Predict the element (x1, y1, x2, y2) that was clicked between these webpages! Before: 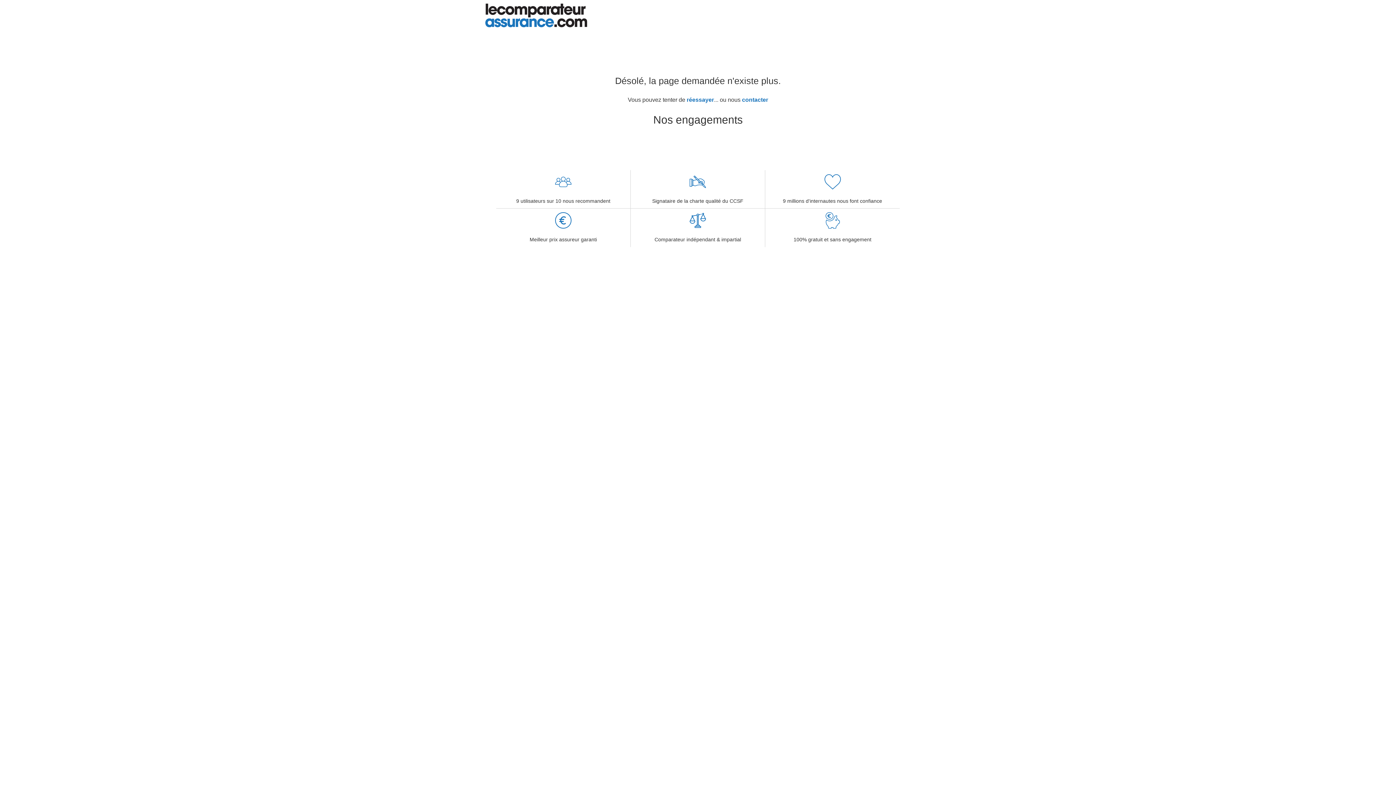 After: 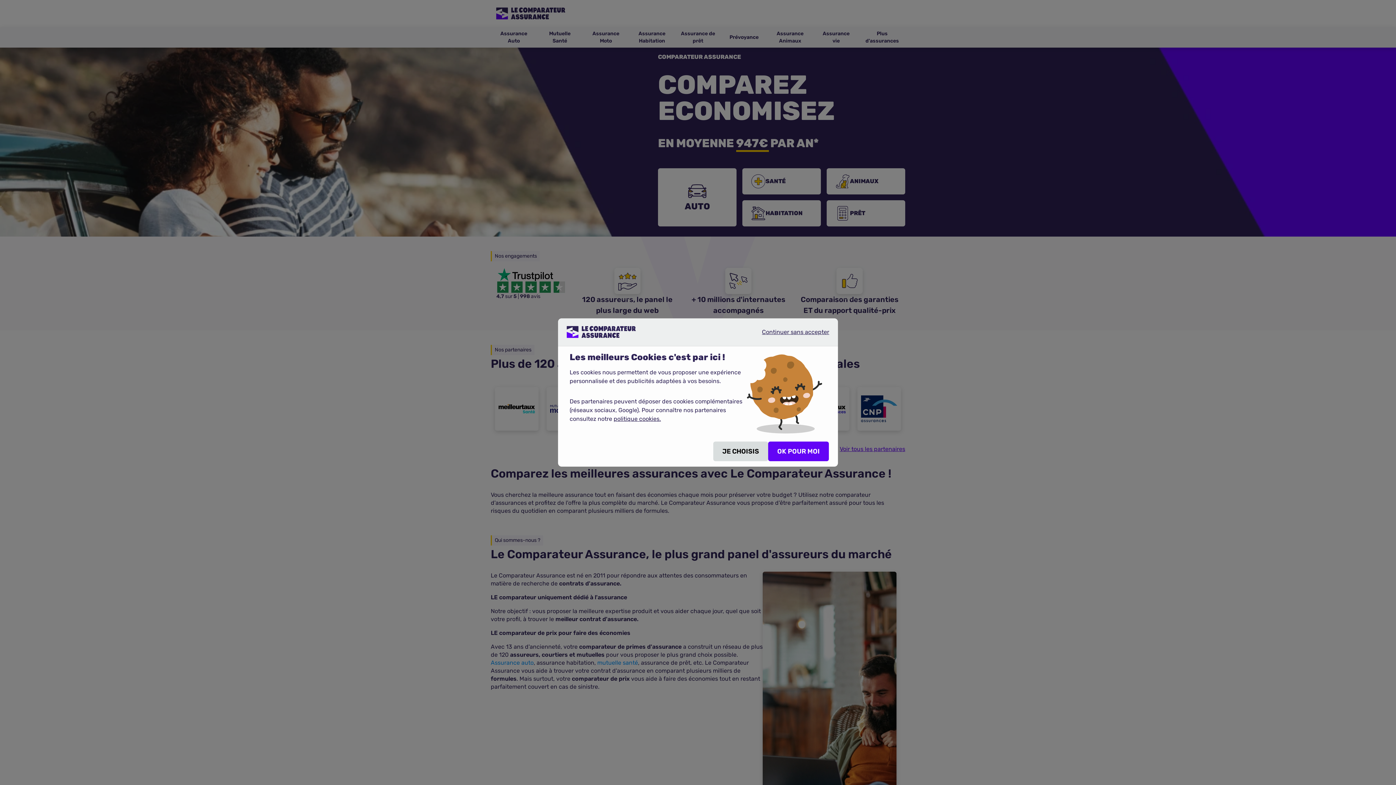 Action: label: réessayer bbox: (686, 96, 714, 102)